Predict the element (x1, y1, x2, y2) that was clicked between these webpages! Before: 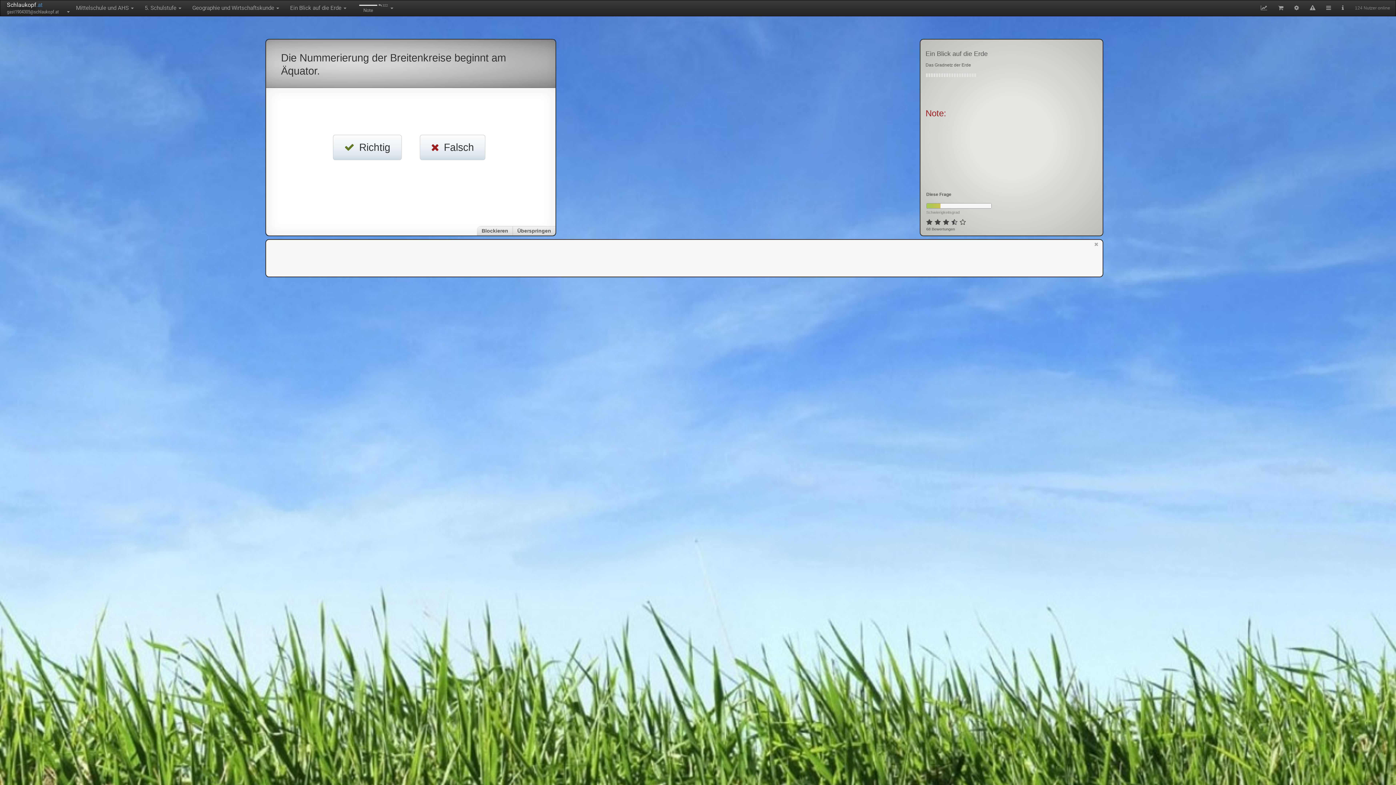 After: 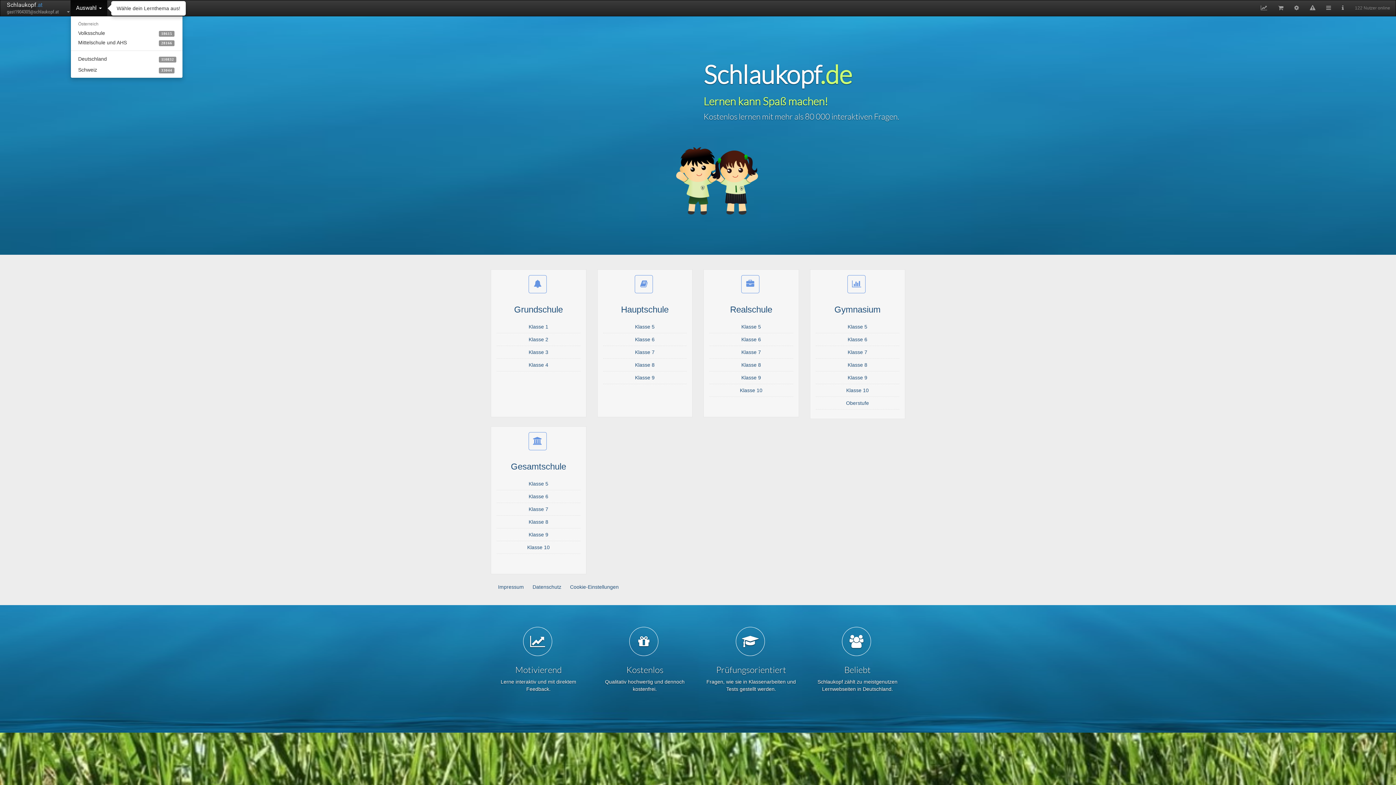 Action: label: Schlaukopf.at bbox: (6, 1, 42, 8)